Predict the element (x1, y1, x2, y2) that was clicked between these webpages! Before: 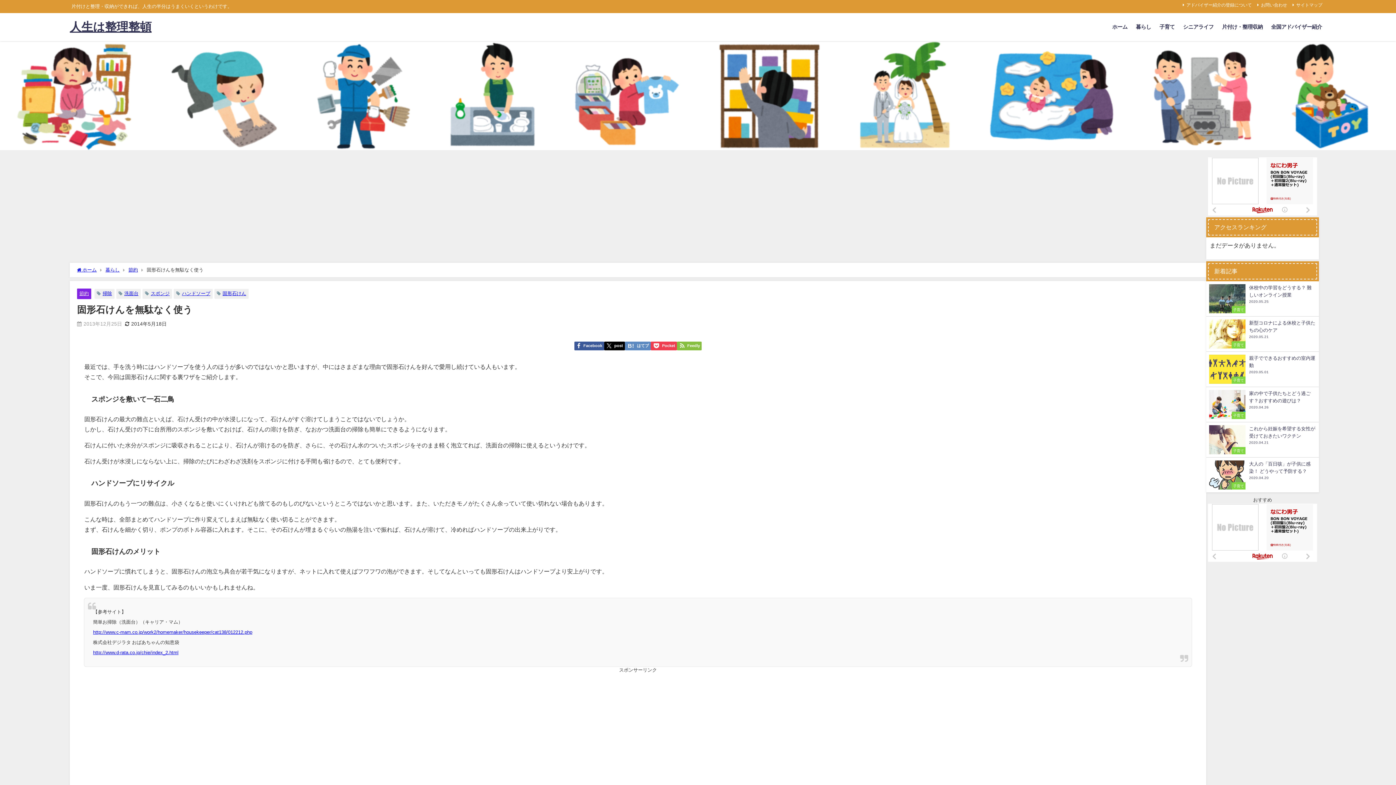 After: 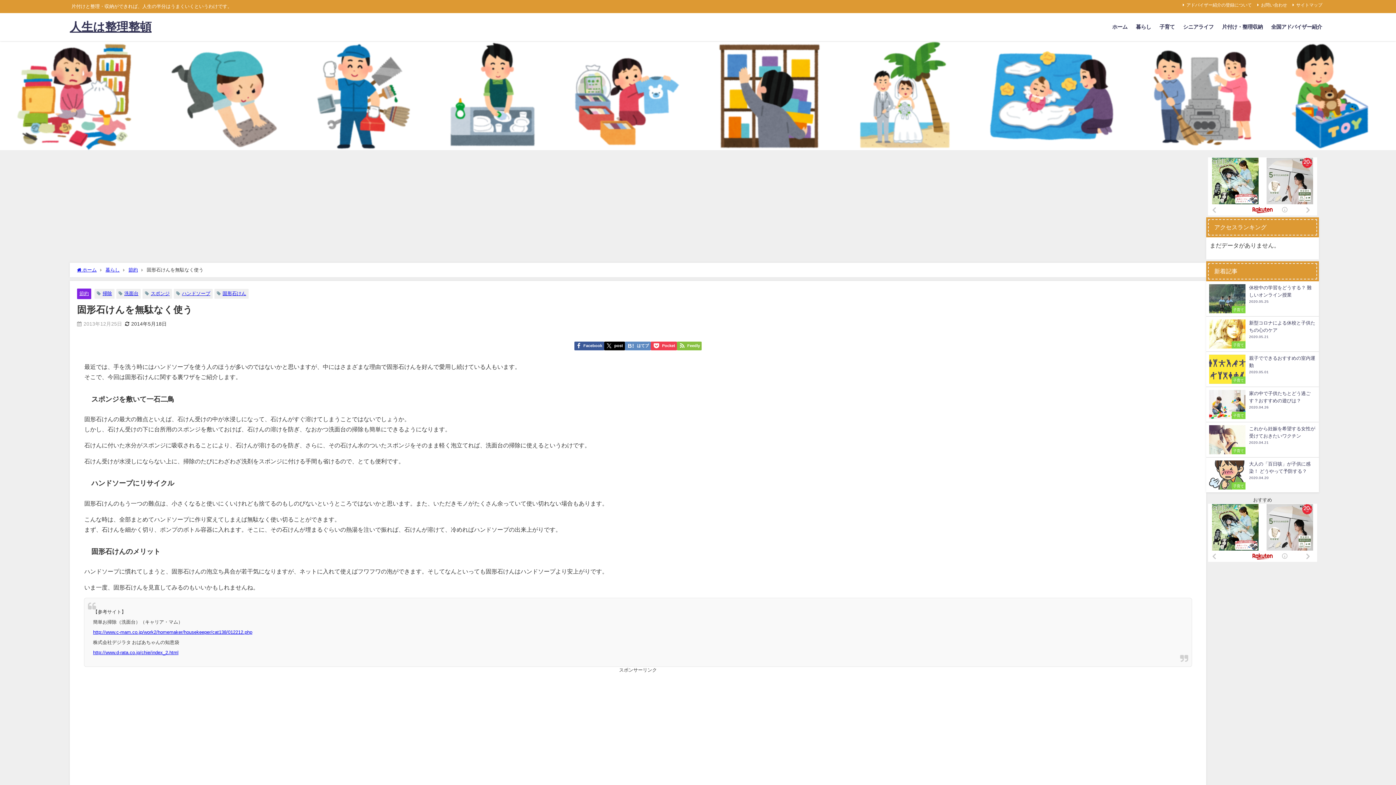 Action: label: http://www.d-rata.co.jp/chie/index_2.html bbox: (93, 650, 178, 655)